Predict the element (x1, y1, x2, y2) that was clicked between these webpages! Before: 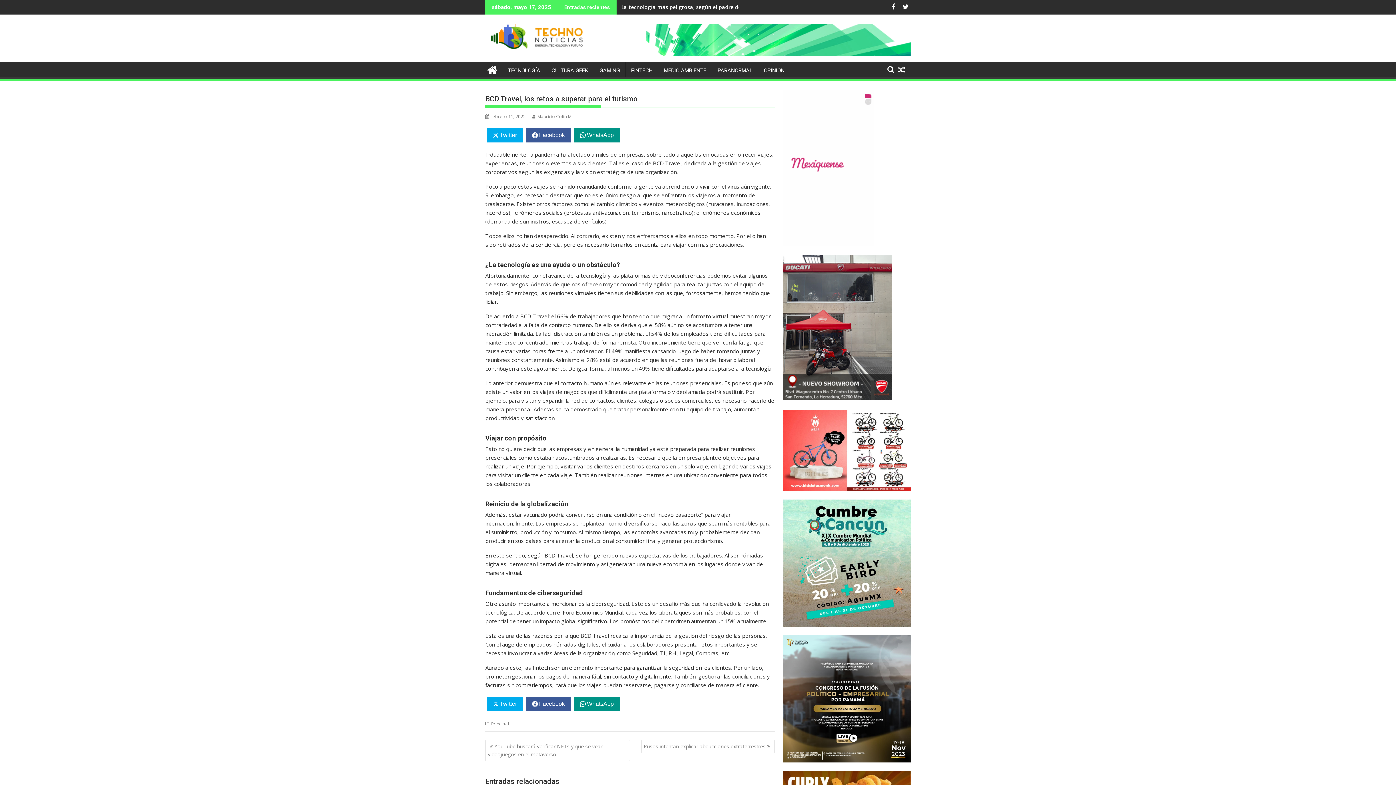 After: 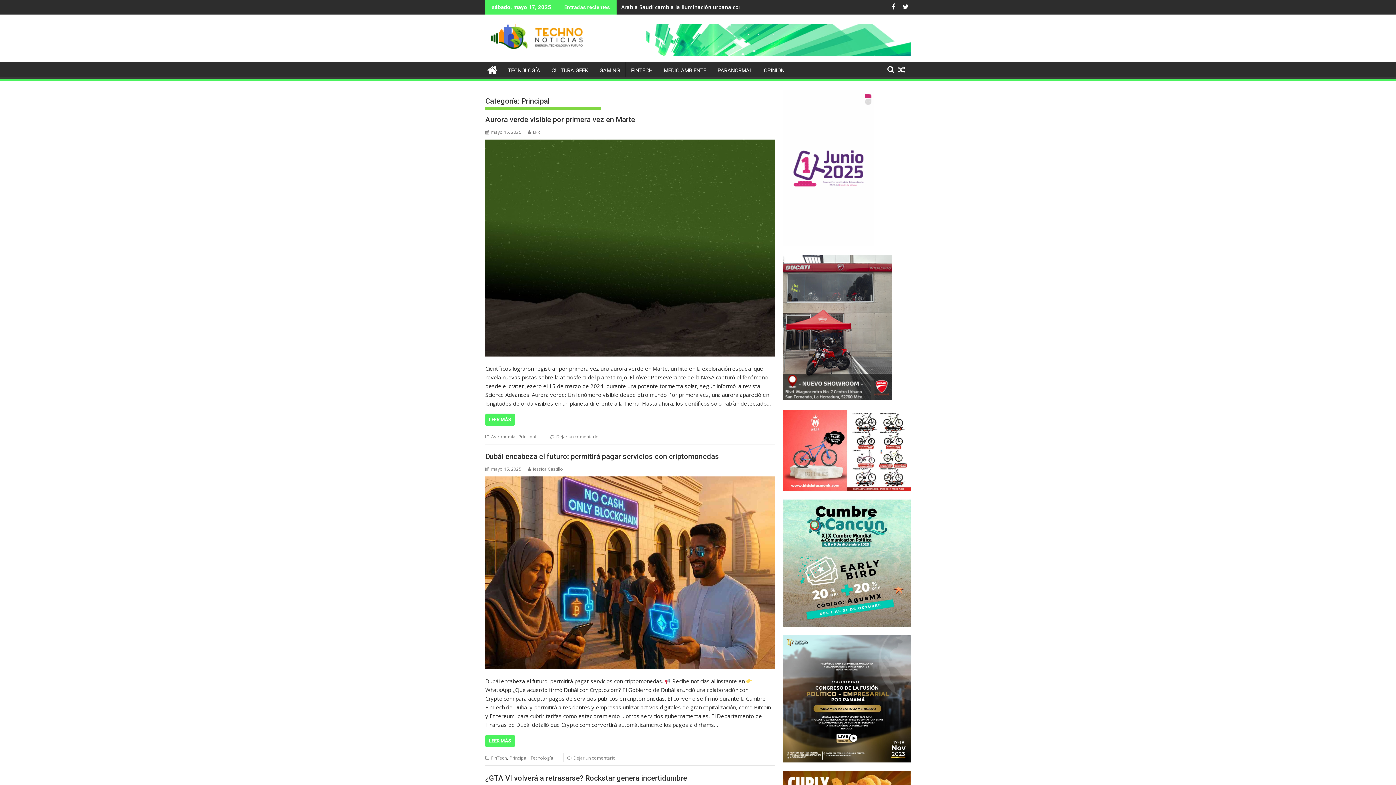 Action: bbox: (491, 721, 509, 727) label: Principal